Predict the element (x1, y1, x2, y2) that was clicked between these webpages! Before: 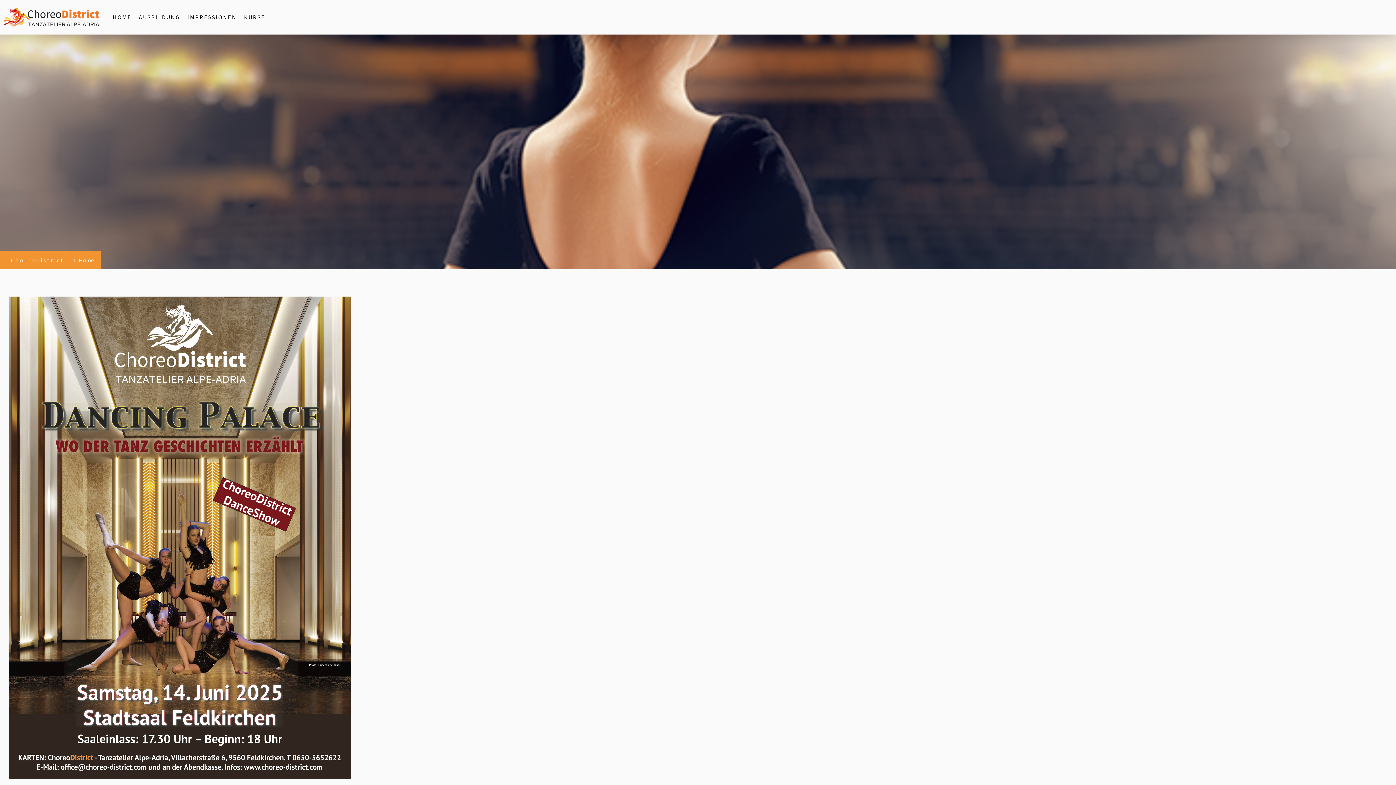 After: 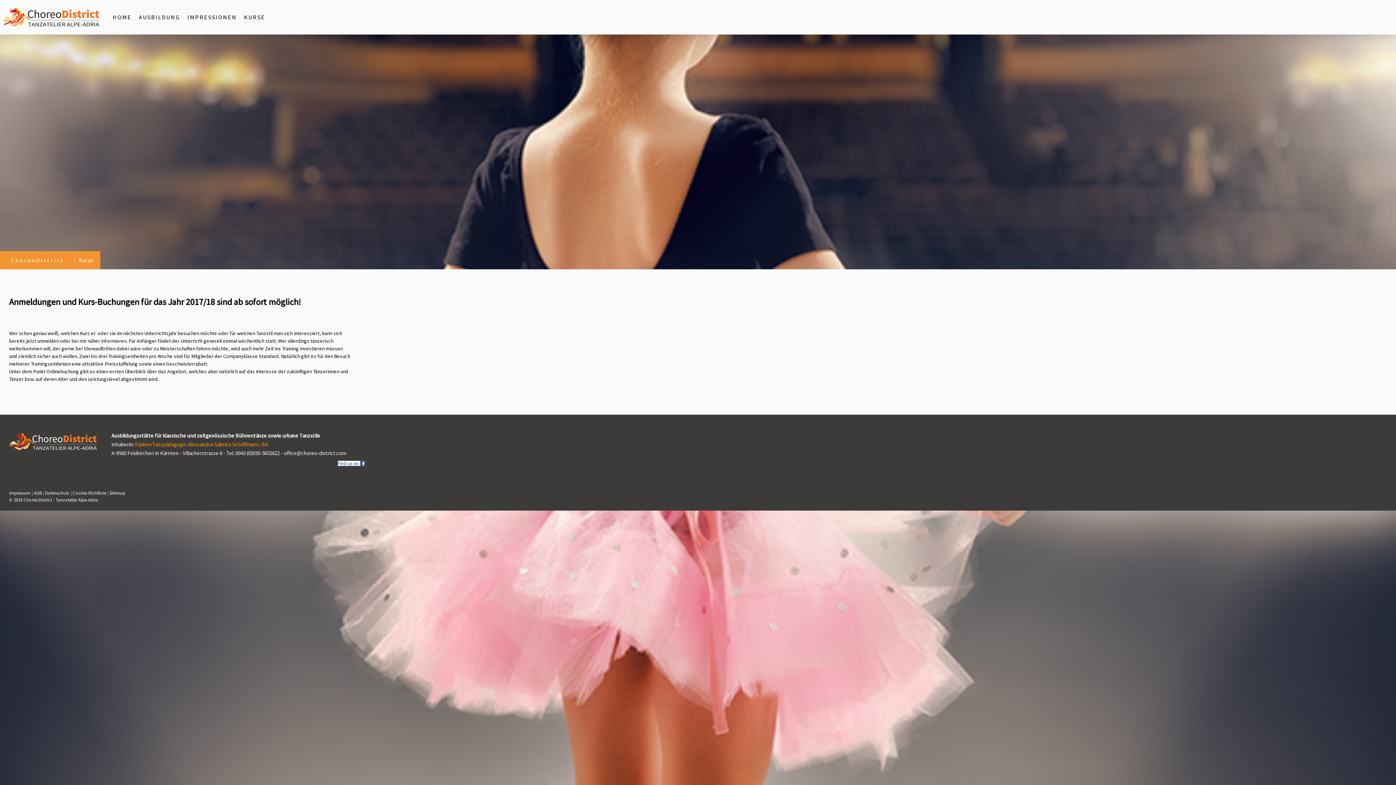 Action: label: KURSE bbox: (240, 9, 268, 25)